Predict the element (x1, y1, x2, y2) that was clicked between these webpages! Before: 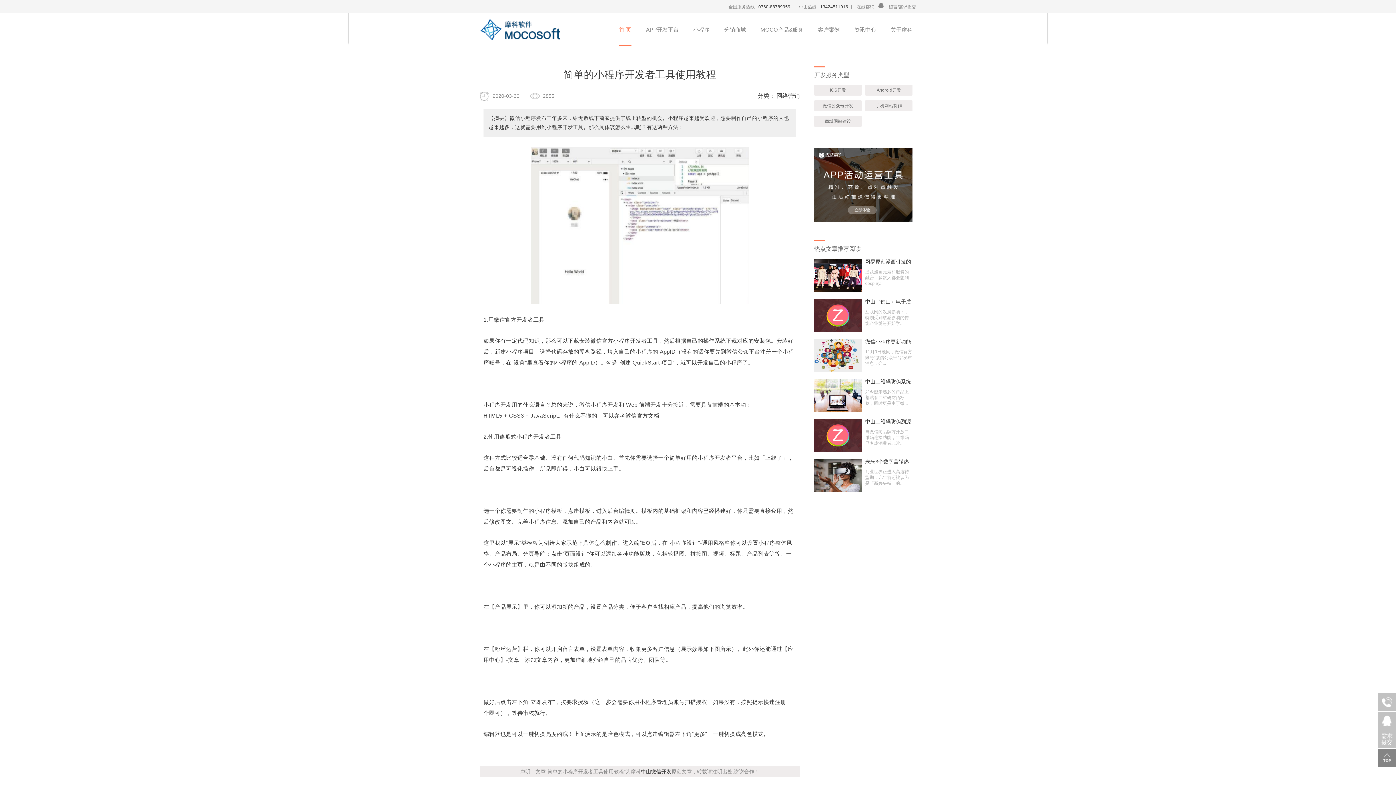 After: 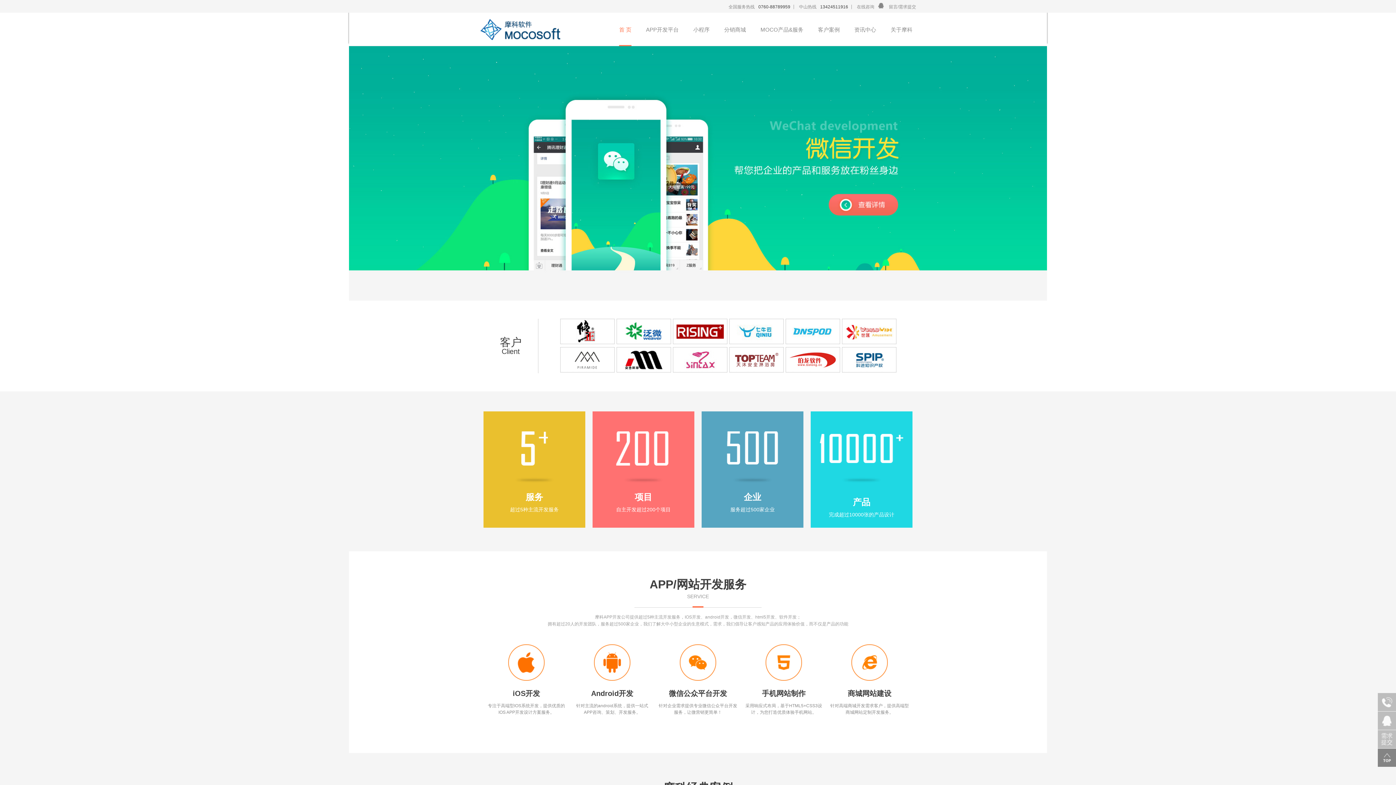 Action: bbox: (480, 25, 562, 32)